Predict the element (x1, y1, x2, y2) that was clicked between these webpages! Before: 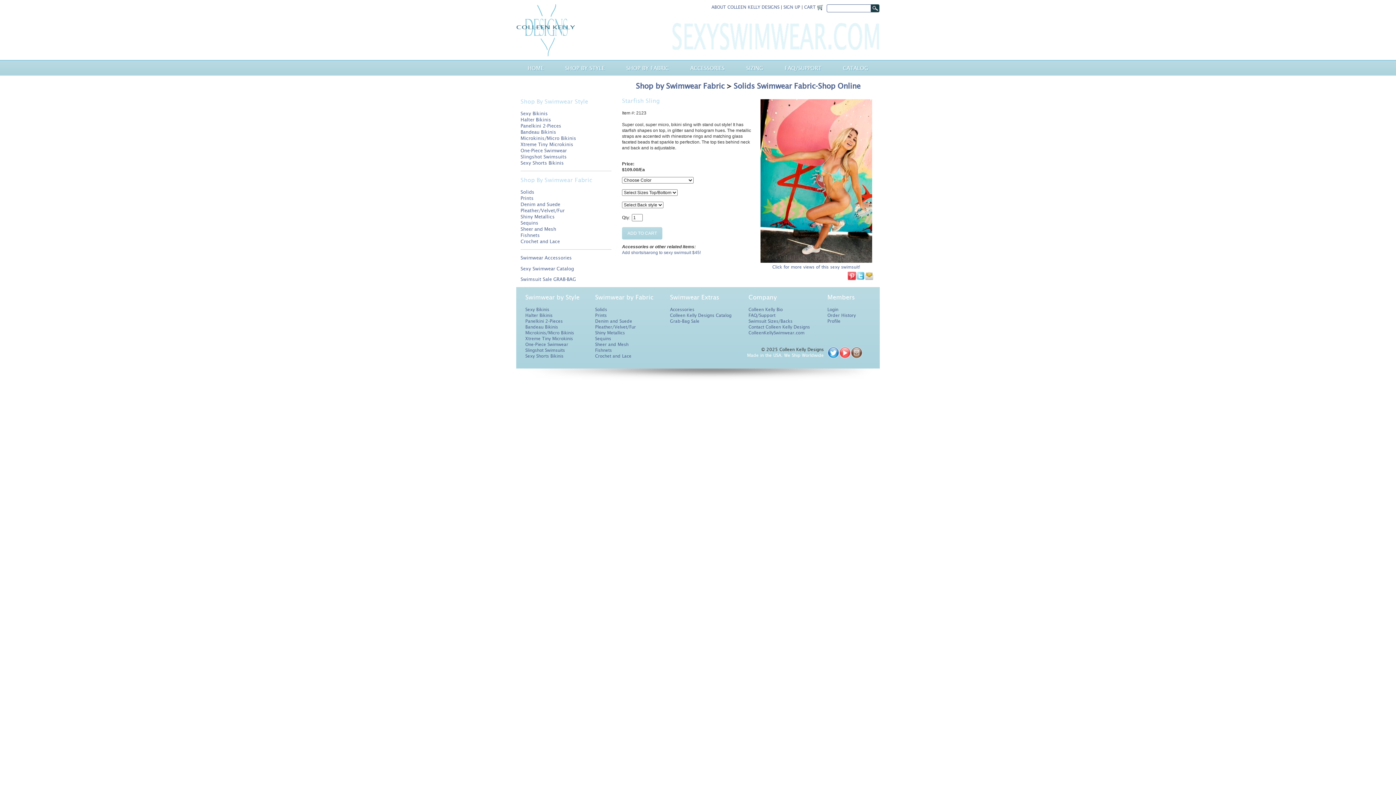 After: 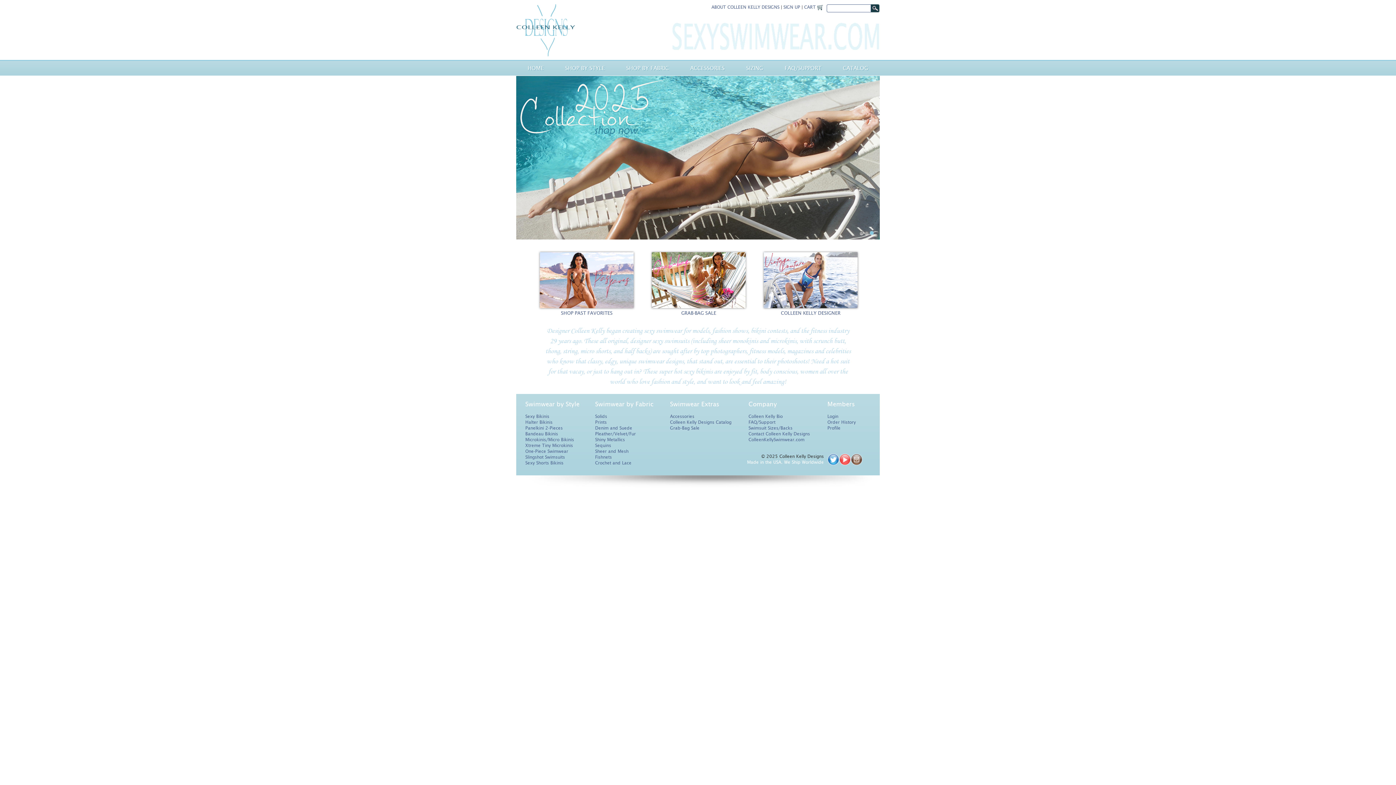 Action: bbox: (516, 27, 575, 32)